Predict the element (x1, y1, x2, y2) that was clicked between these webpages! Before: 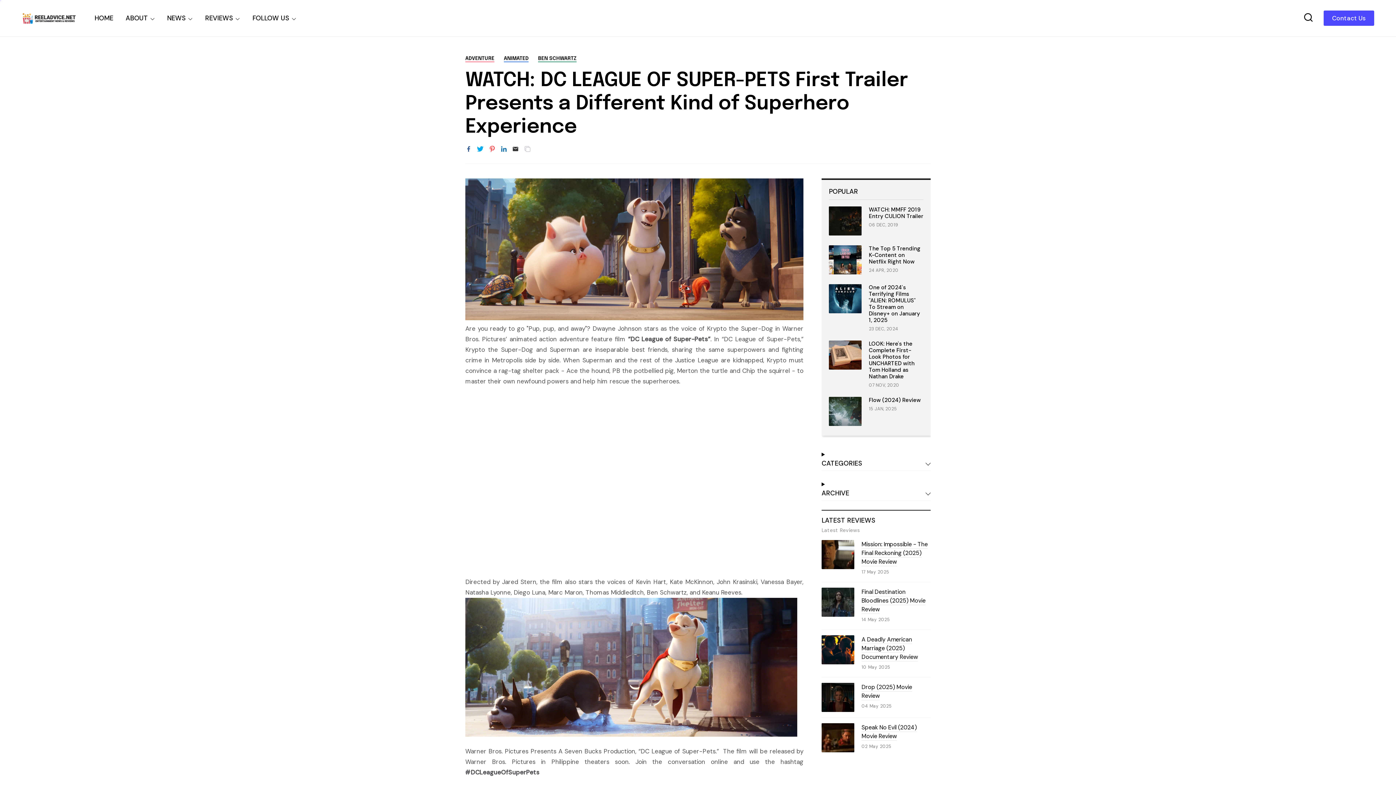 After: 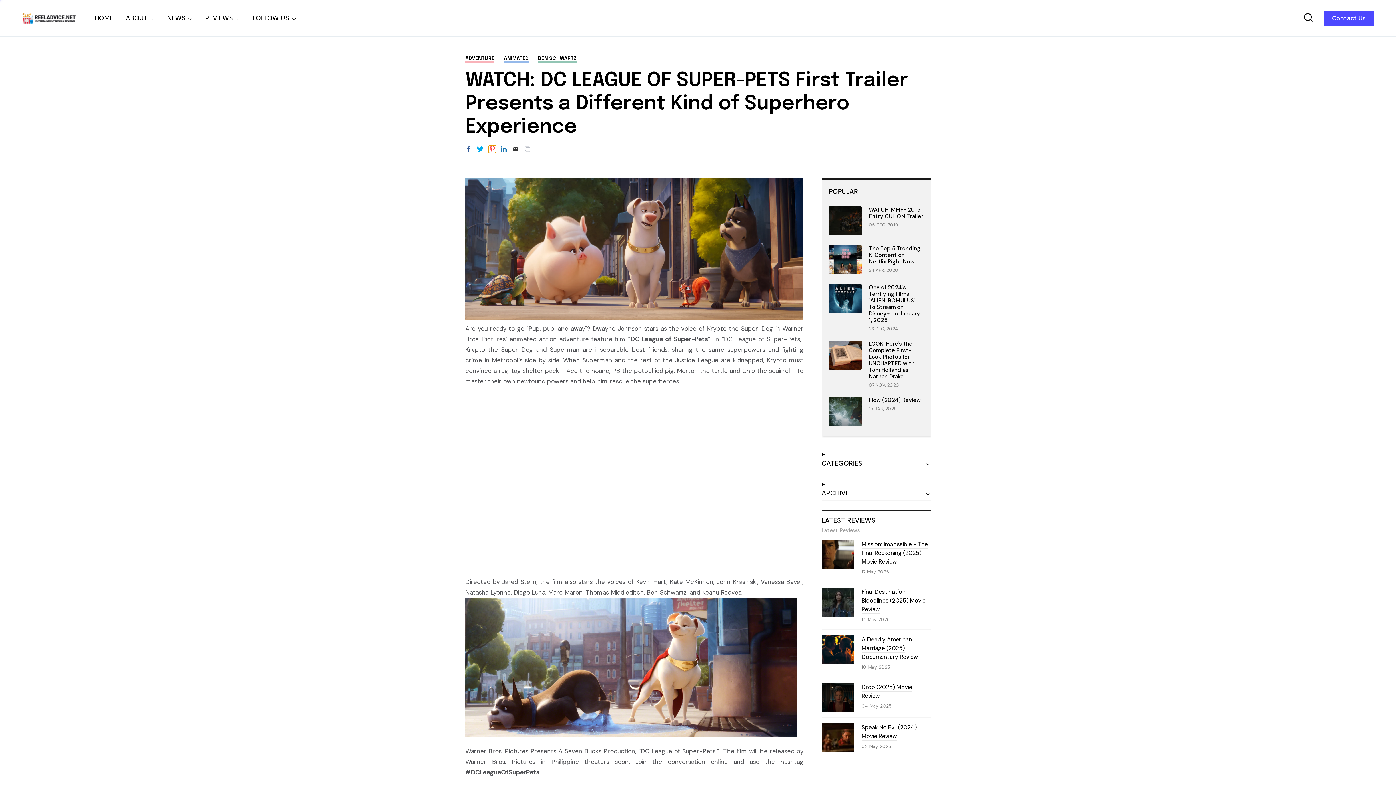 Action: label: Share to Pinterest bbox: (488, 146, 495, 152)